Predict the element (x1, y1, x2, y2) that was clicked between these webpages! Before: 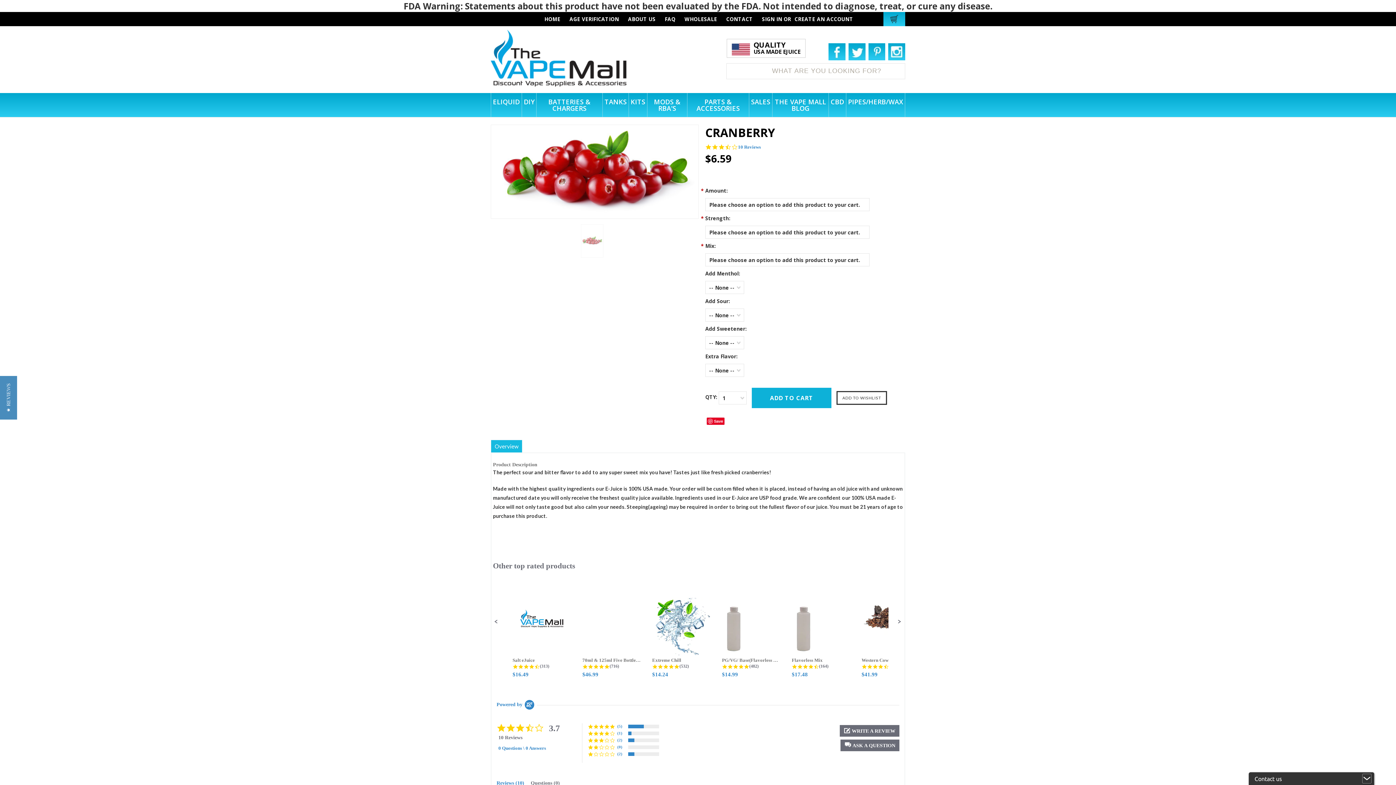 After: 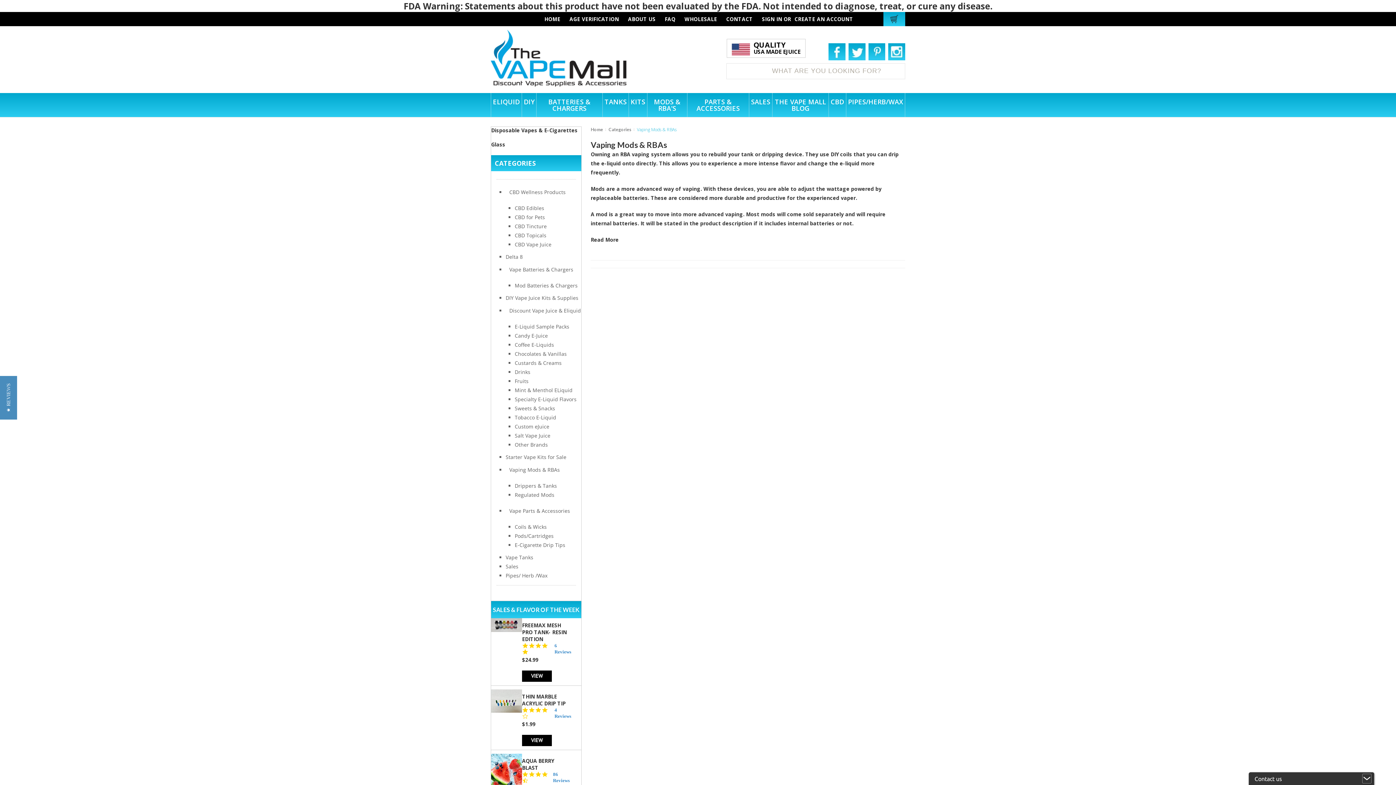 Action: bbox: (647, 93, 687, 117) label: MODS & RBA'S